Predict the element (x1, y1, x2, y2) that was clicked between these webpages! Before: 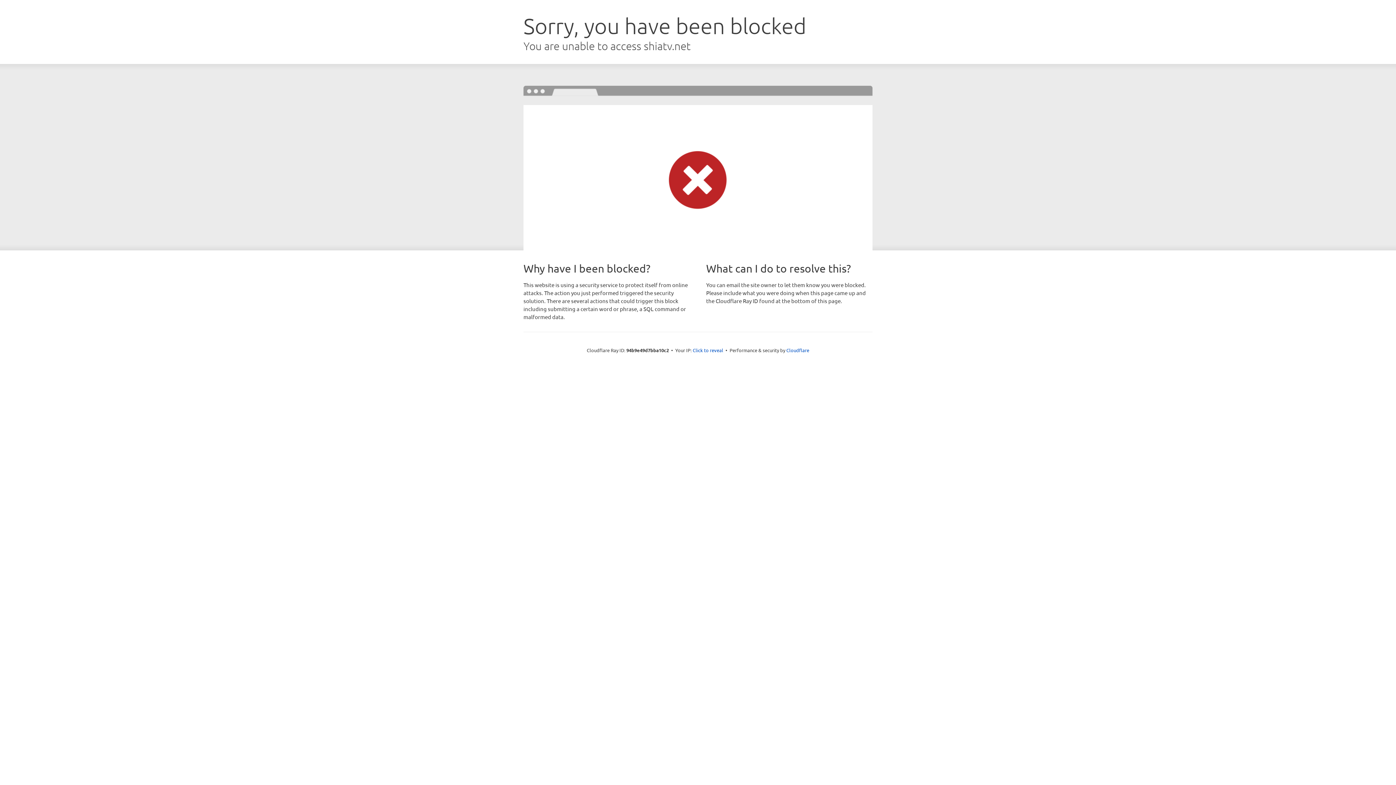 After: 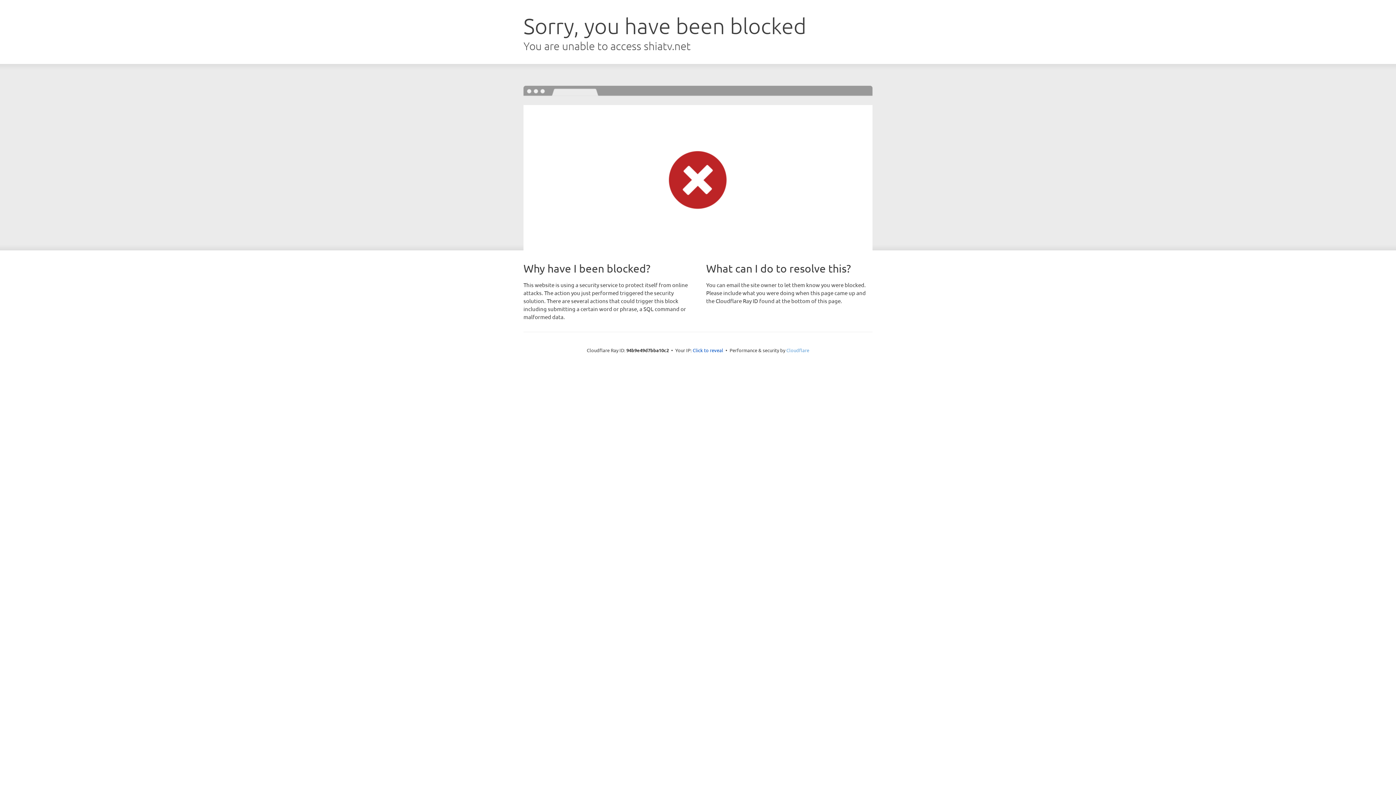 Action: bbox: (786, 347, 809, 353) label: Cloudflare